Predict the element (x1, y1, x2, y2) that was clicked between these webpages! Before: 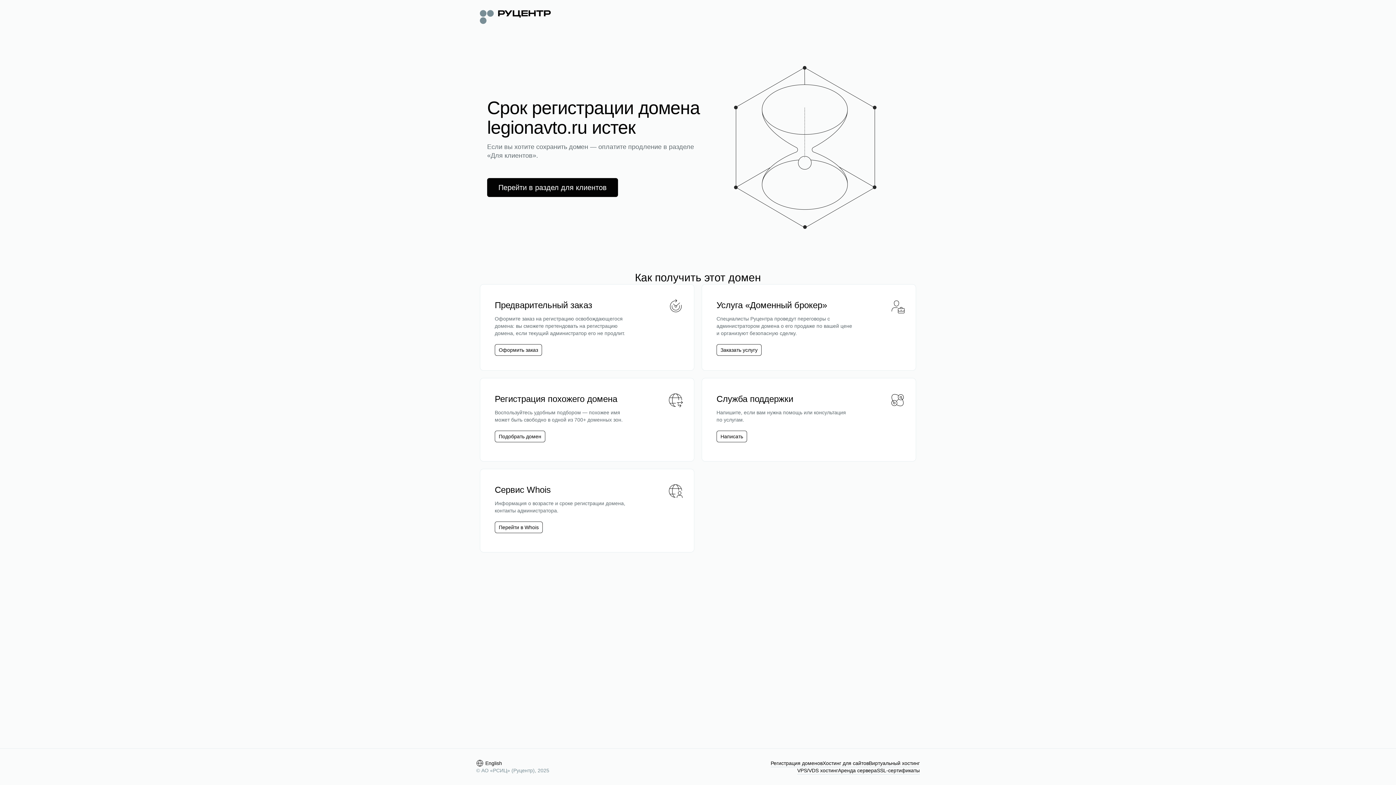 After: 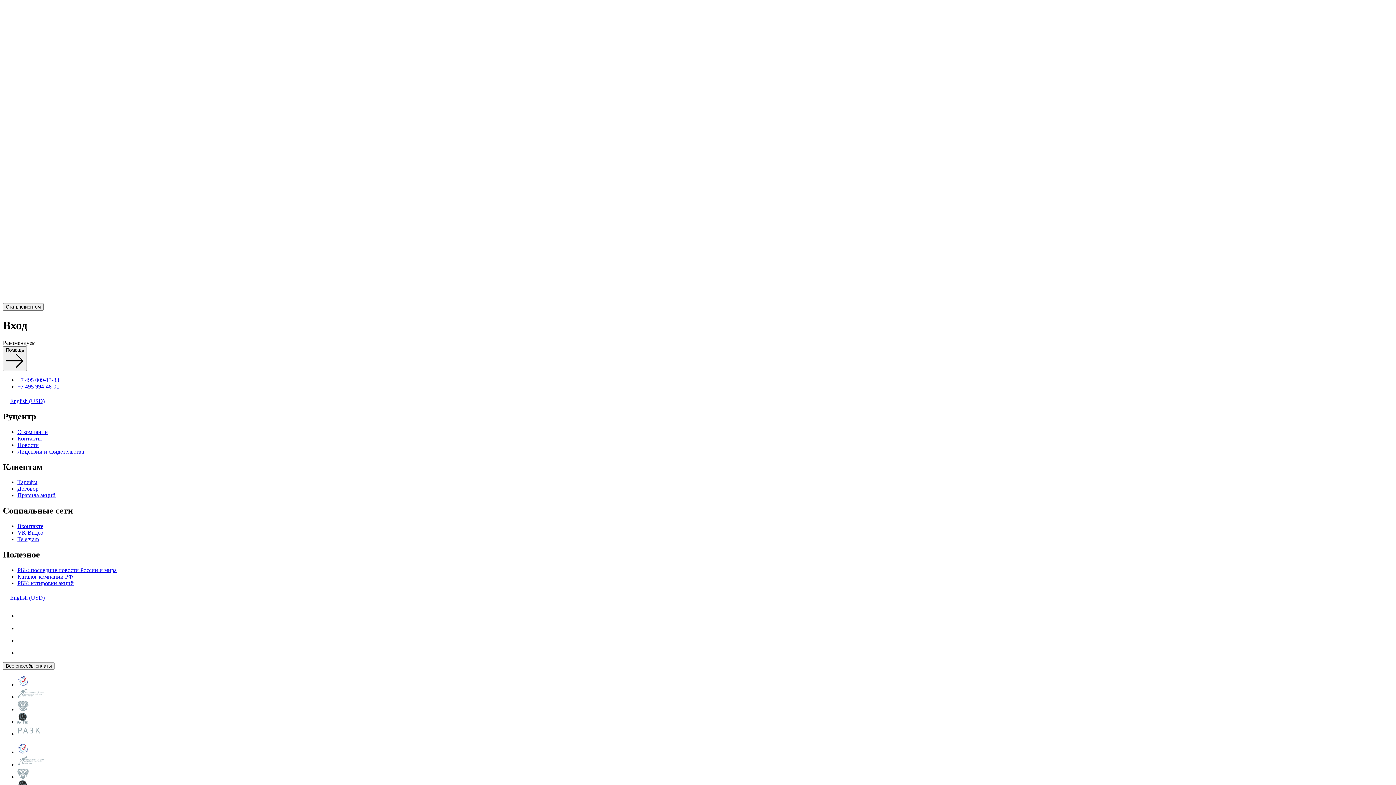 Action: label: Перейти в раздел для клиентов bbox: (487, 178, 618, 197)